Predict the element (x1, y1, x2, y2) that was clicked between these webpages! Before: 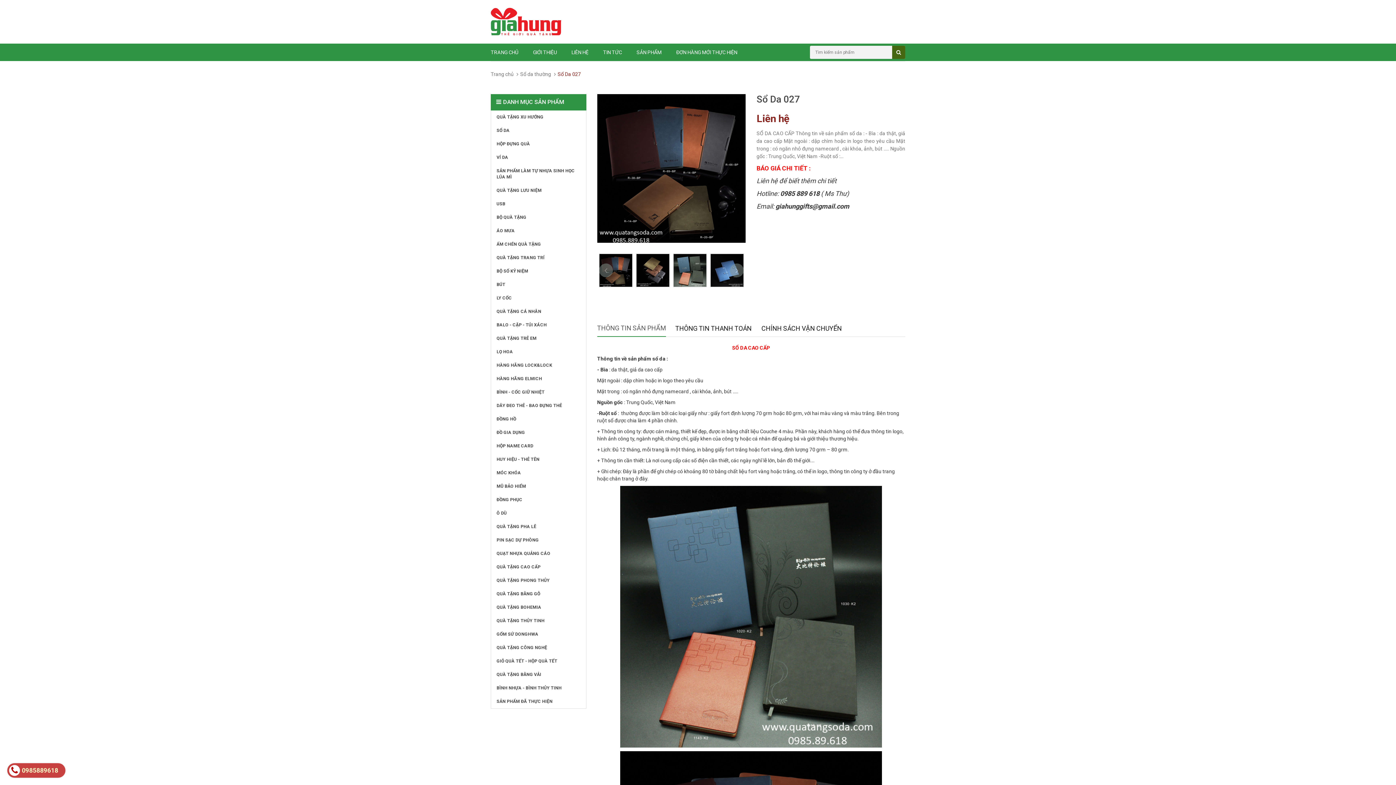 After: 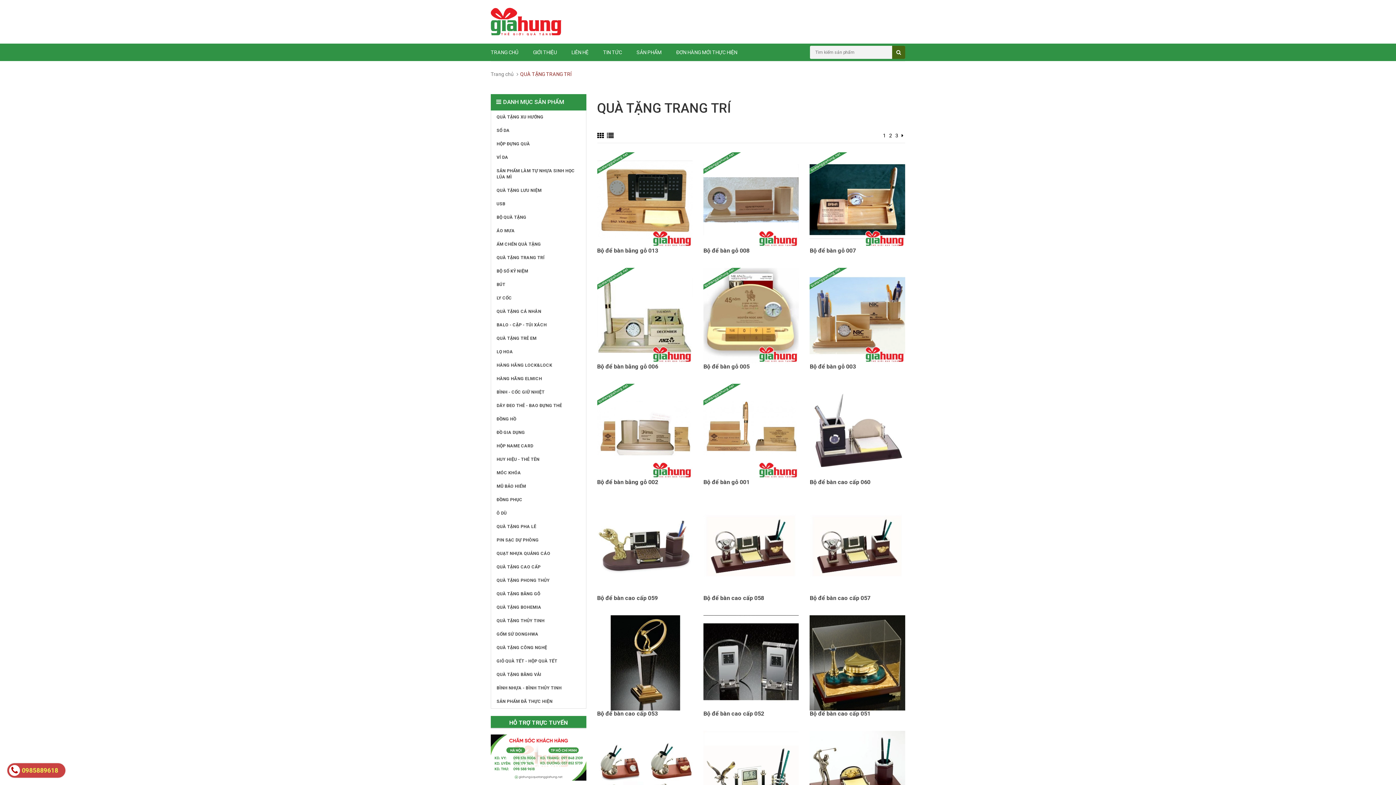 Action: bbox: (491, 251, 586, 264) label: QUÀ TẶNG TRANG TRÍ